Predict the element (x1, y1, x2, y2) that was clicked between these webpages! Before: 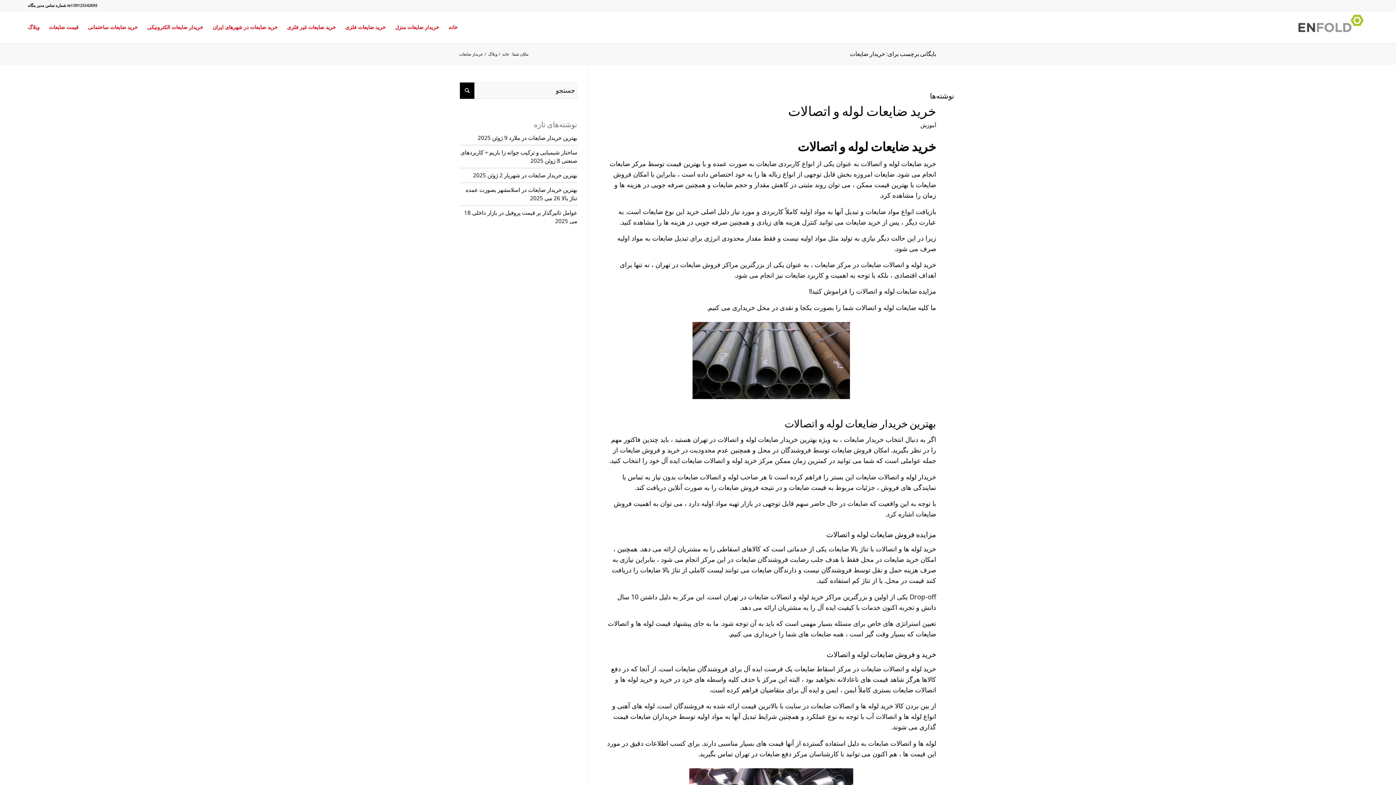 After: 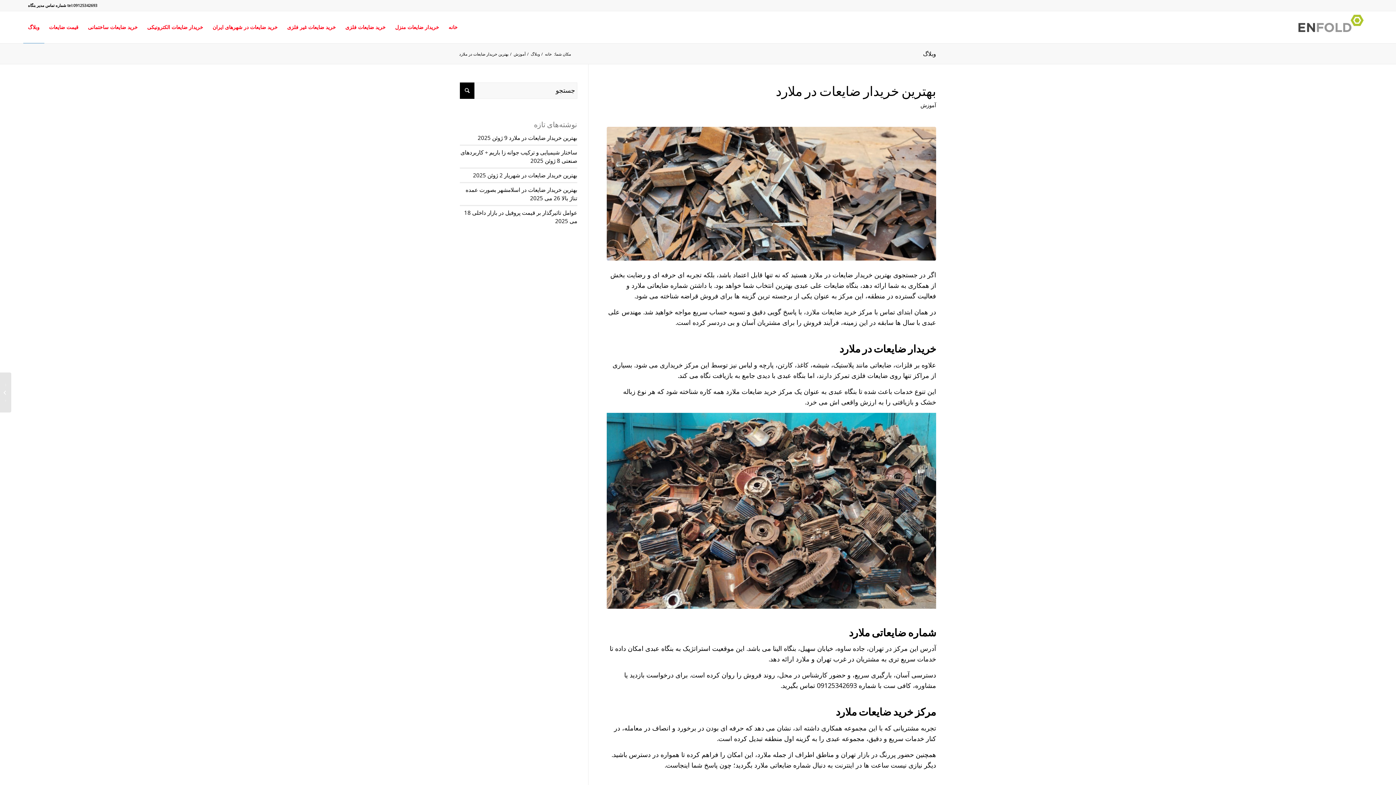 Action: bbox: (508, 134, 577, 141) label: بهترین خریدار ضایعات در ملارد